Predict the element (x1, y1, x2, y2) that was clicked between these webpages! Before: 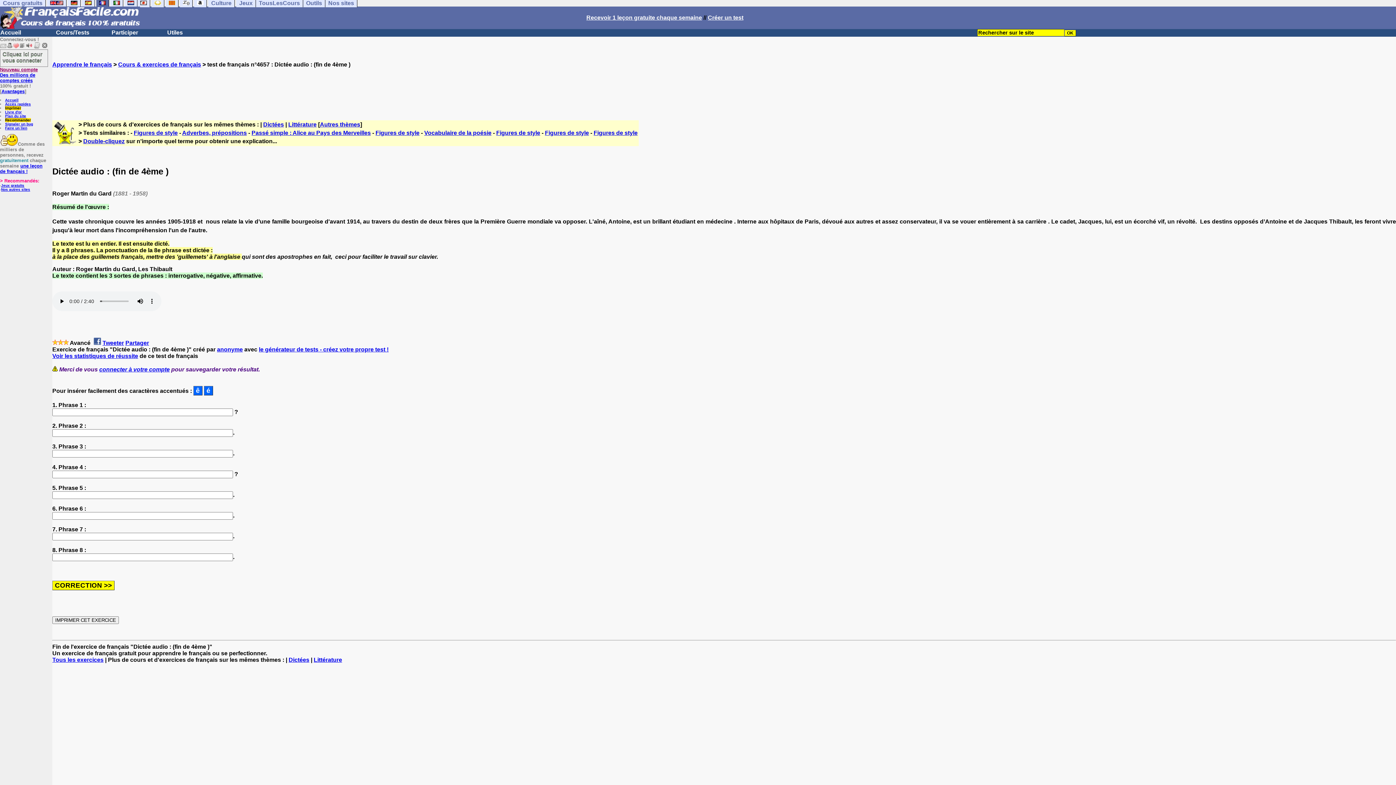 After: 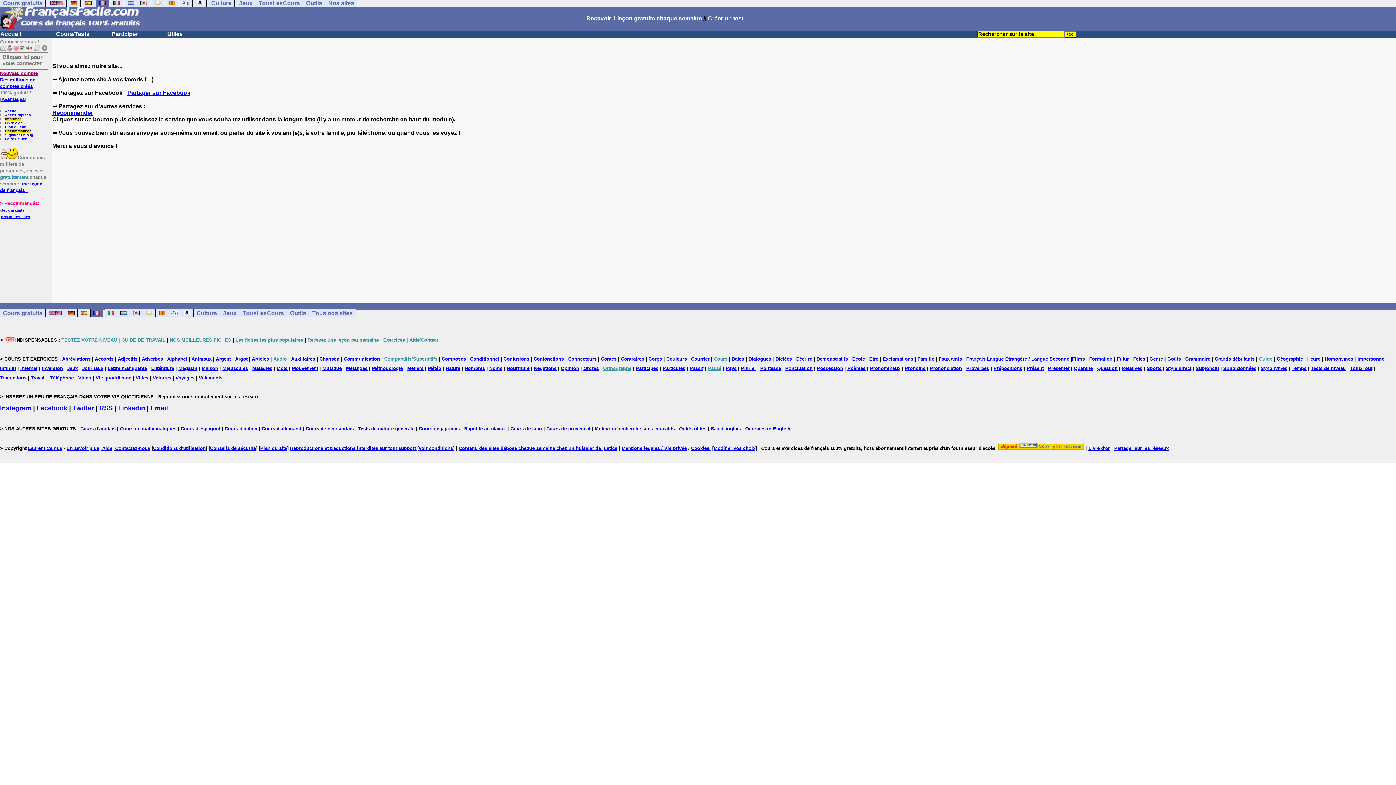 Action: label: Recommander bbox: (5, 118, 30, 122)